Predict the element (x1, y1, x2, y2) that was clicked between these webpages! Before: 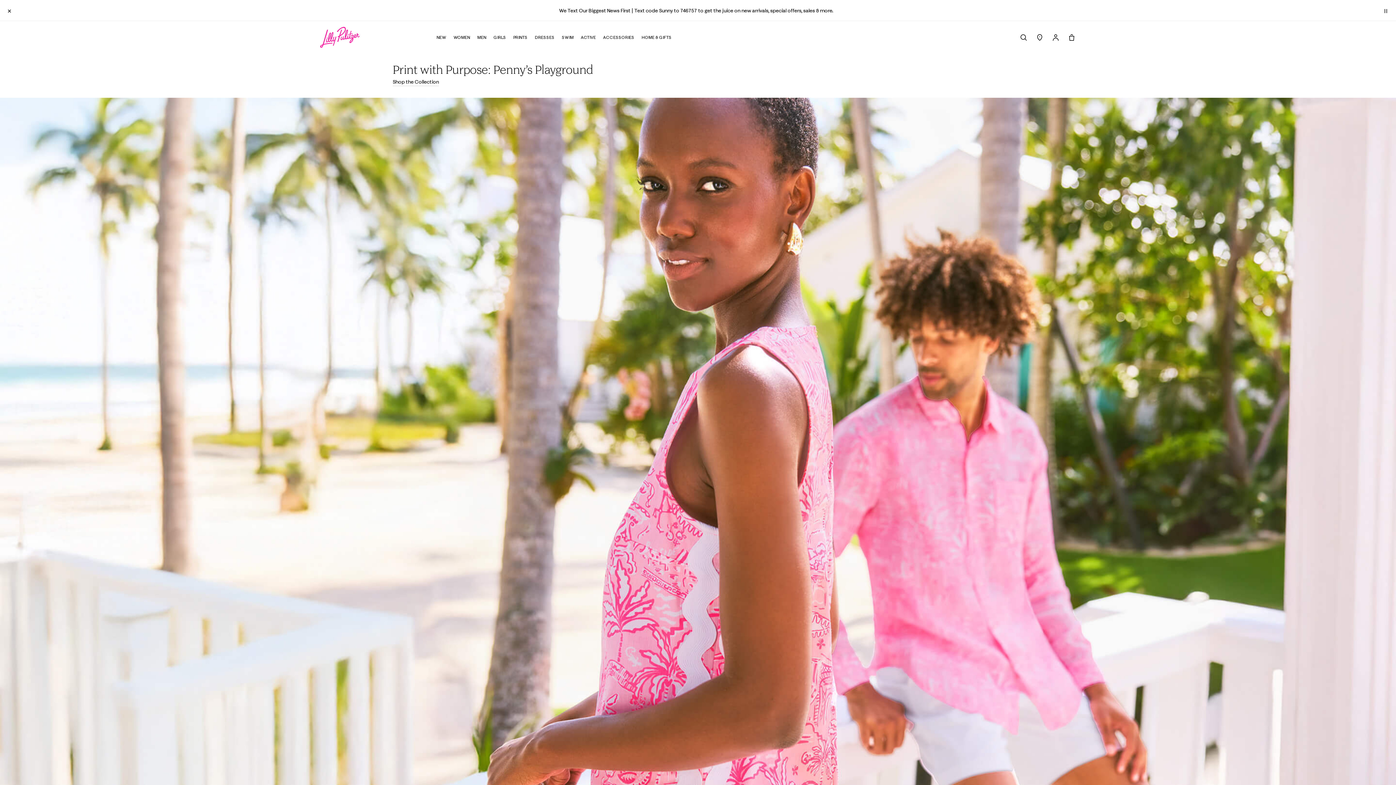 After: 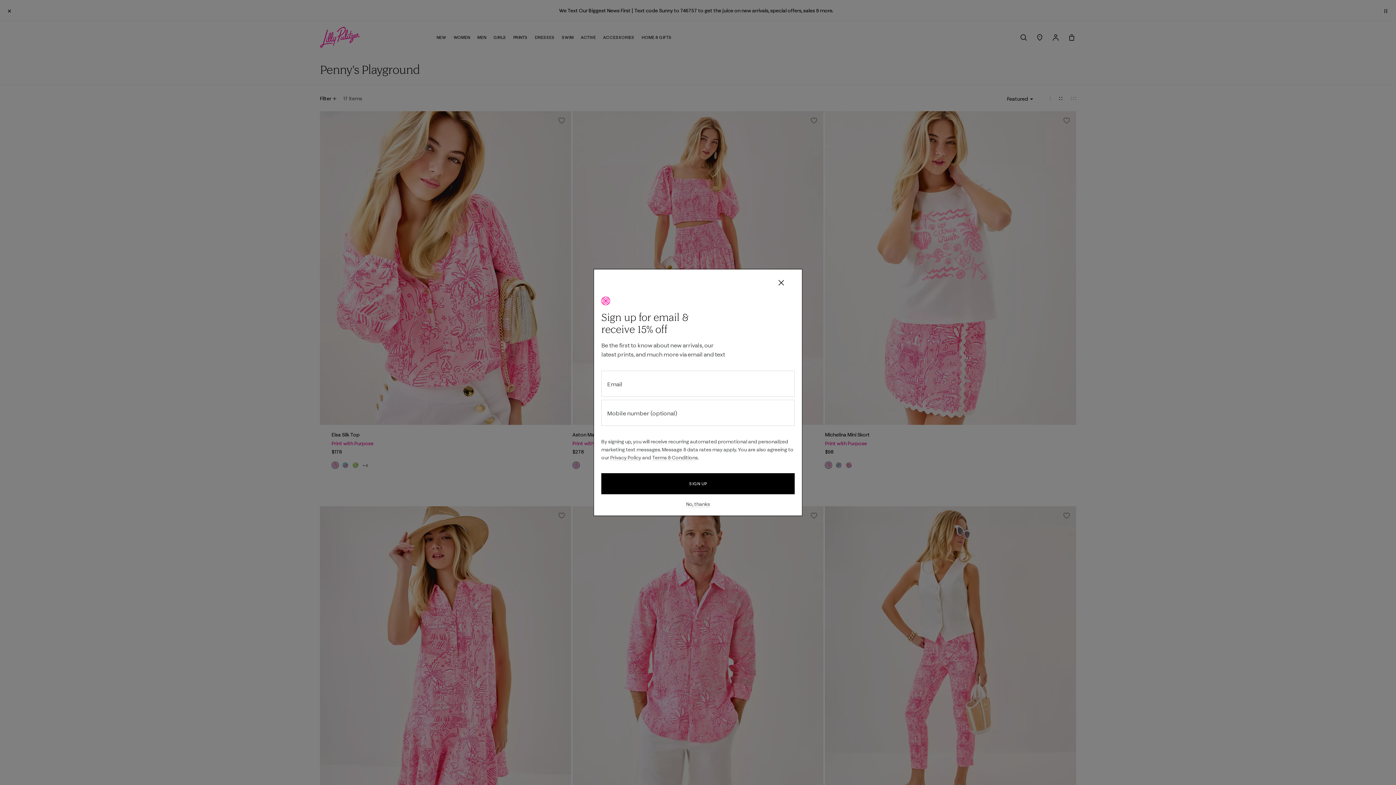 Action: bbox: (392, 77, 439, 86) label: Shop the Collection